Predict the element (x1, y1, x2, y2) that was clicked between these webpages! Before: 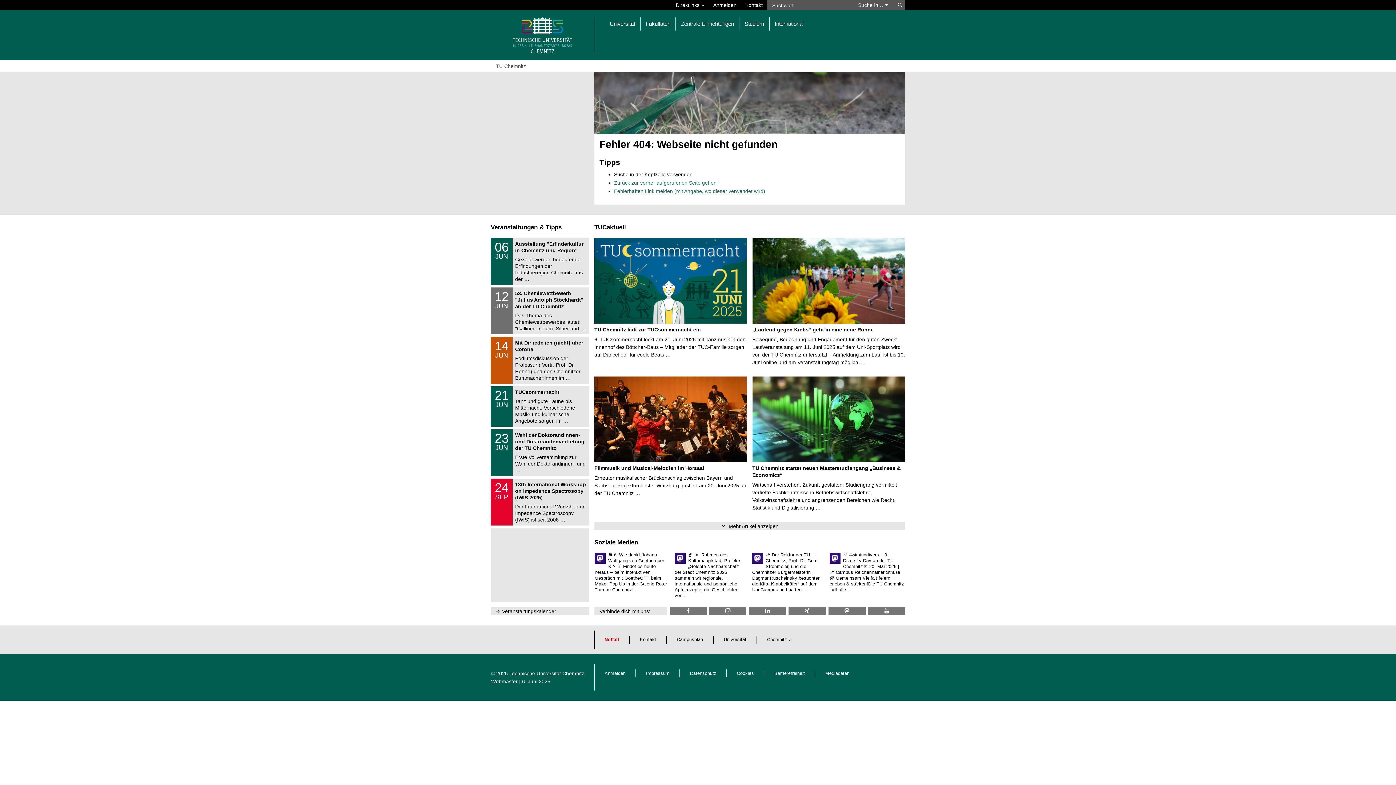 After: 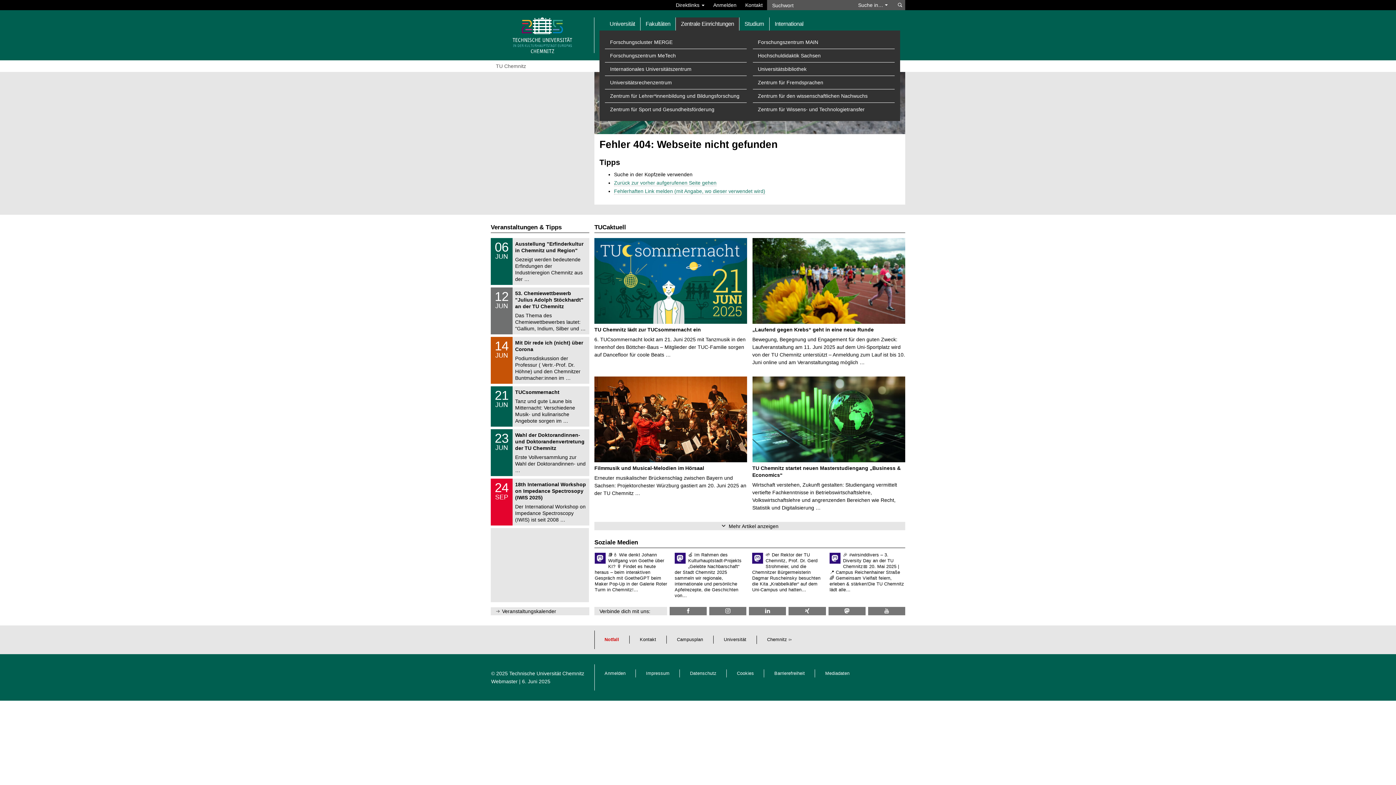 Action: label: Zentrale Einrichtungen bbox: (675, 17, 739, 30)